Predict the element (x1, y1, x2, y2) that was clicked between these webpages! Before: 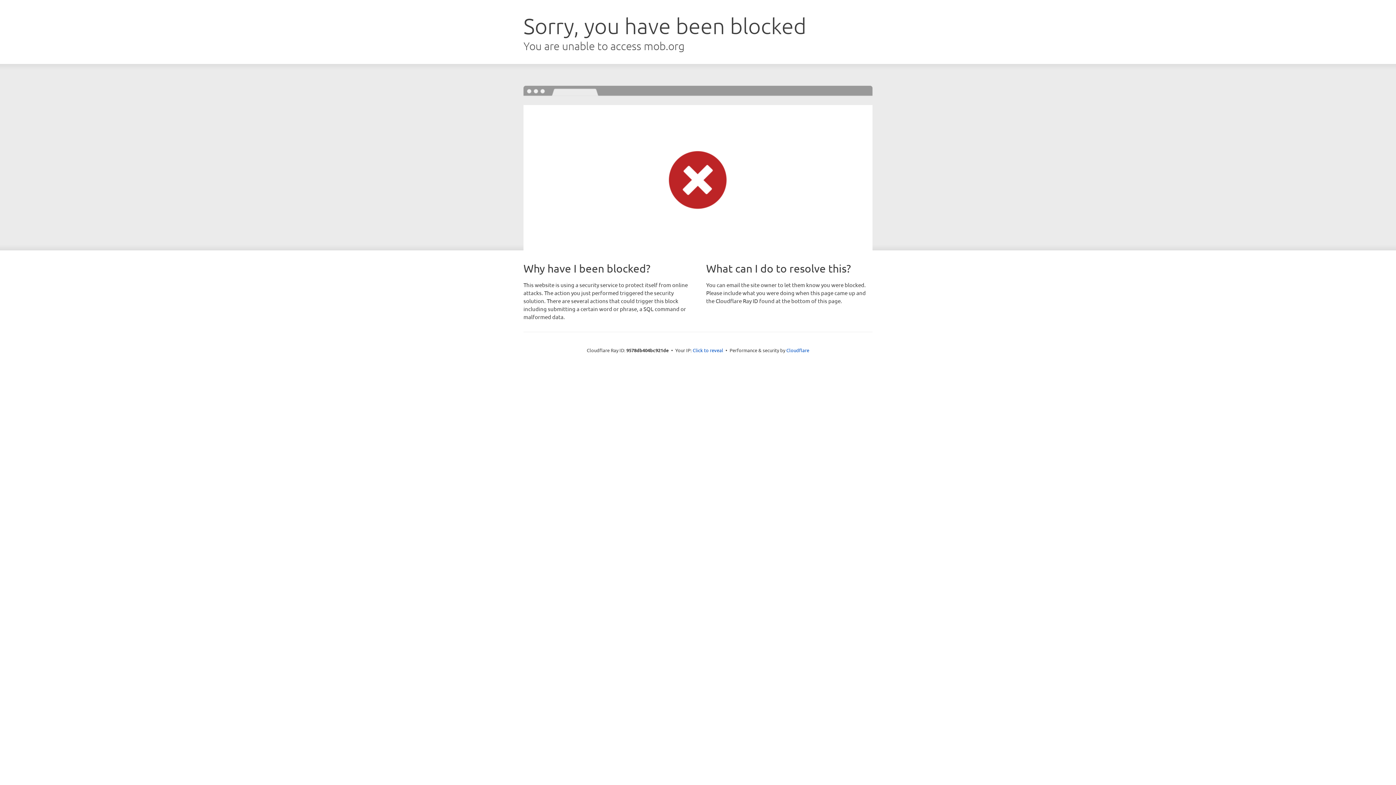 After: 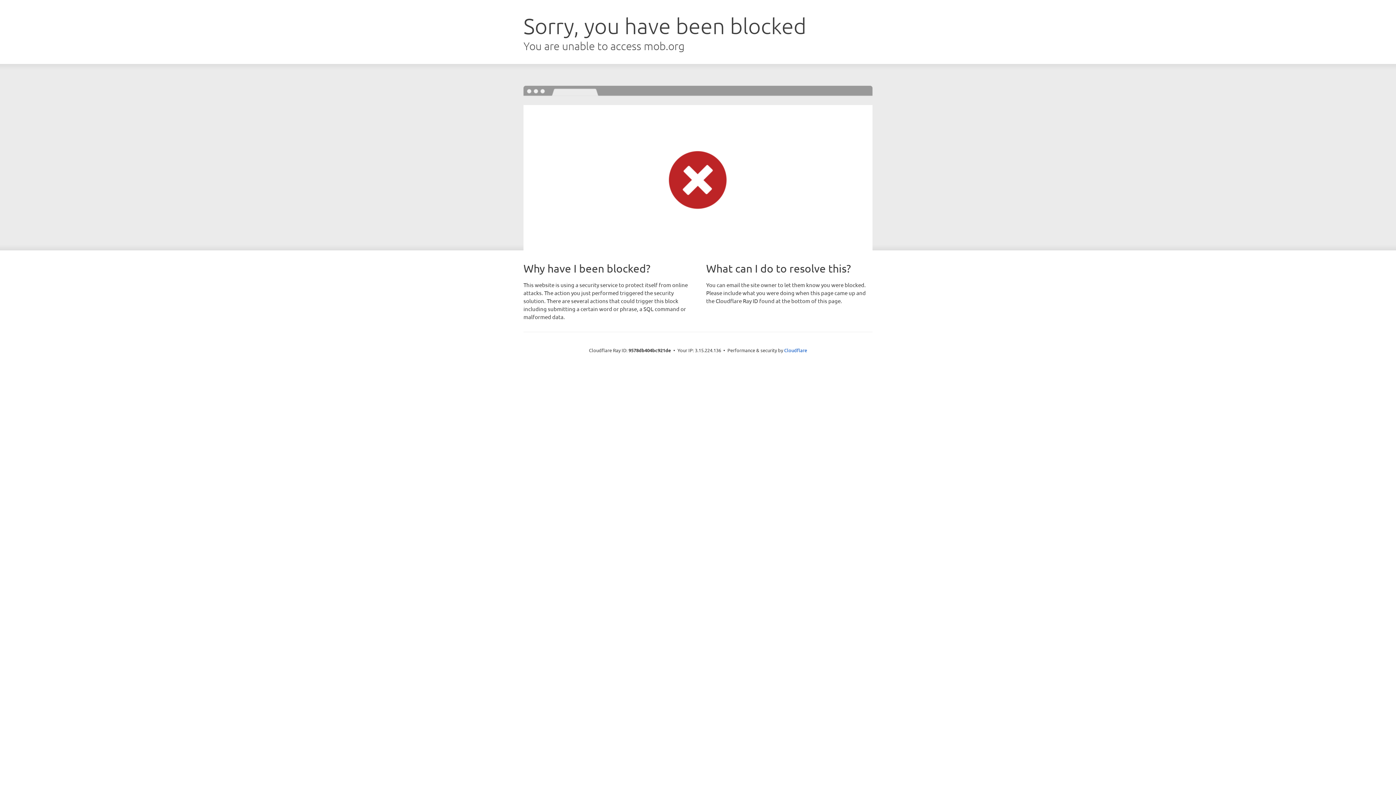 Action: bbox: (692, 346, 723, 353) label: Click to reveal